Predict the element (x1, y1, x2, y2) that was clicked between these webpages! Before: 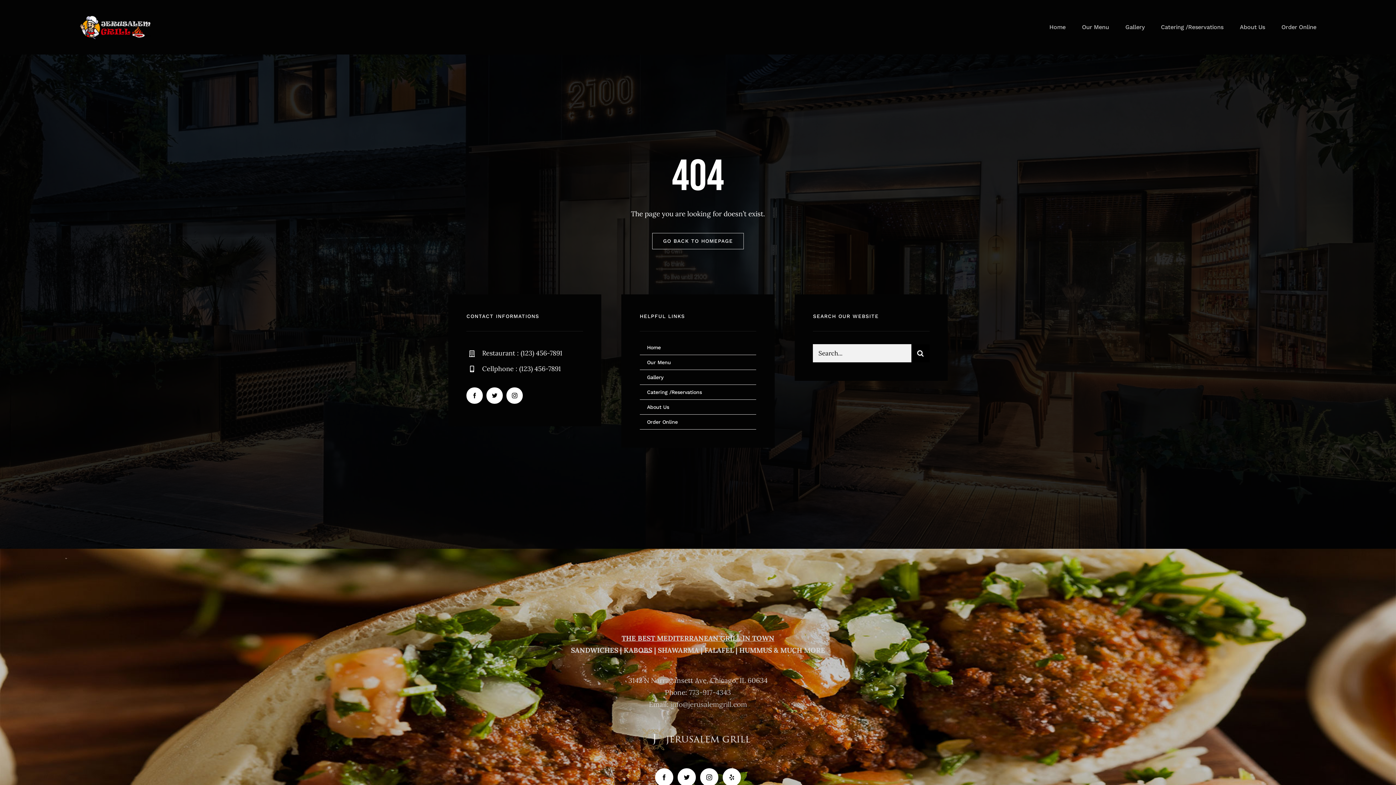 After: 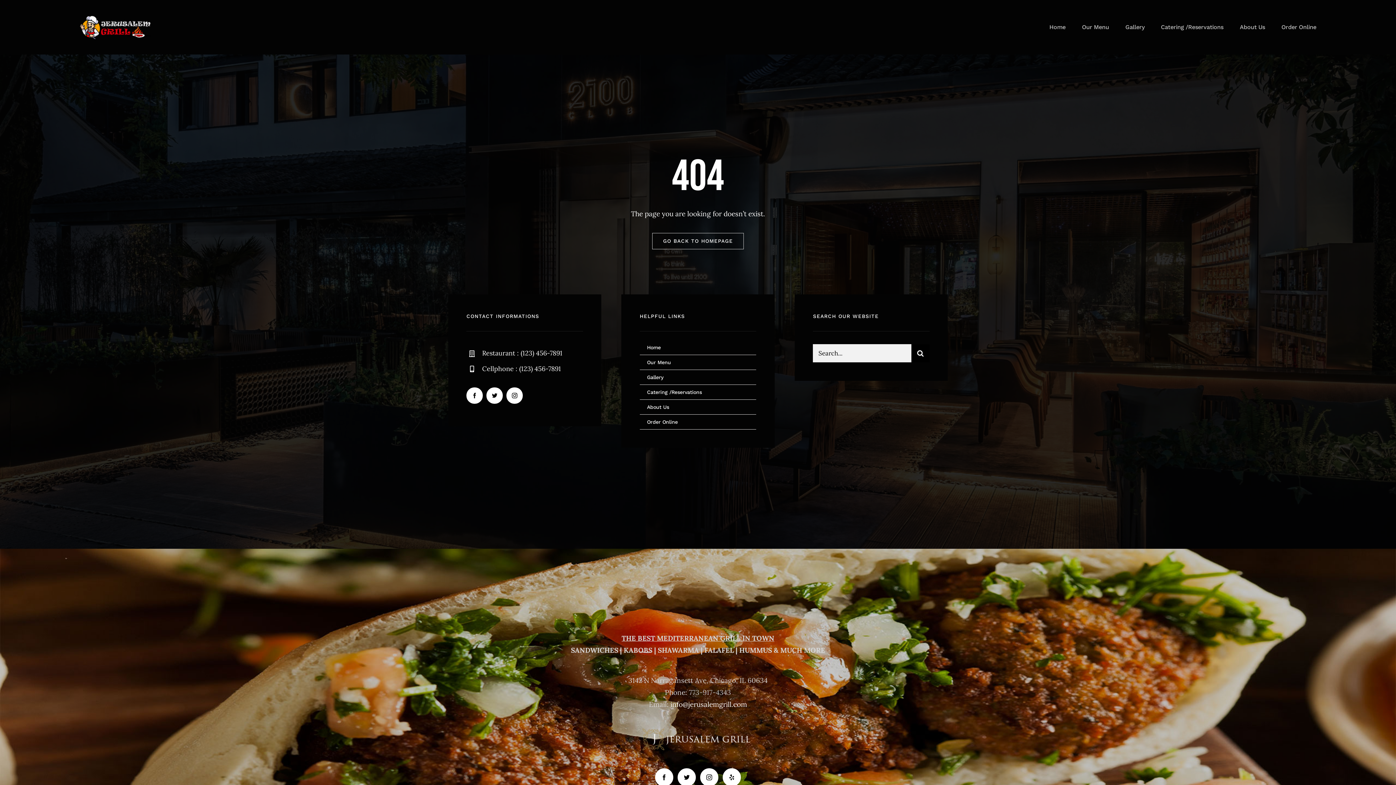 Action: label: info@jerusalemgrill.com bbox: (670, 700, 747, 709)